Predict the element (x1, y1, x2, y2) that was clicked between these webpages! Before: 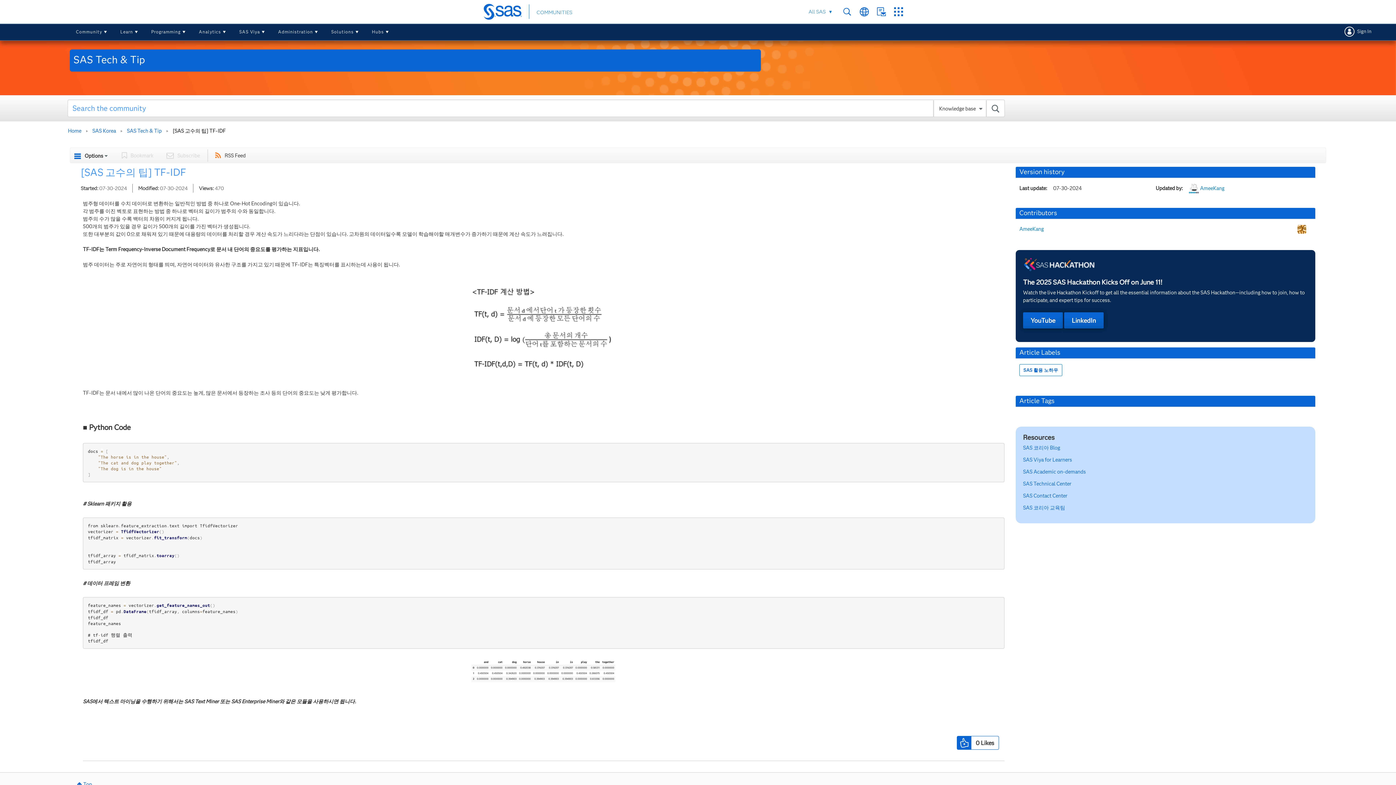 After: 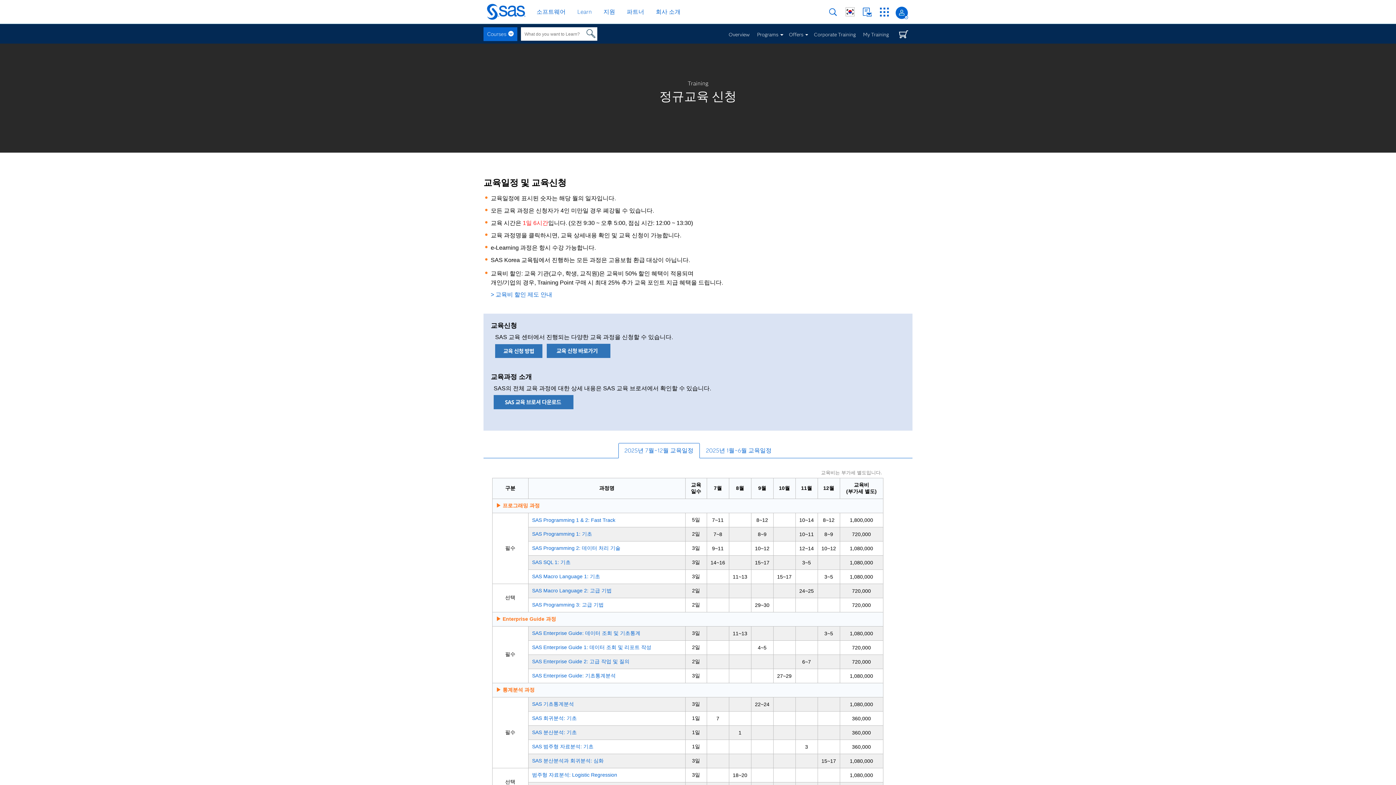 Action: label: SAS 코리아 교육팀 bbox: (1023, 504, 1065, 511)